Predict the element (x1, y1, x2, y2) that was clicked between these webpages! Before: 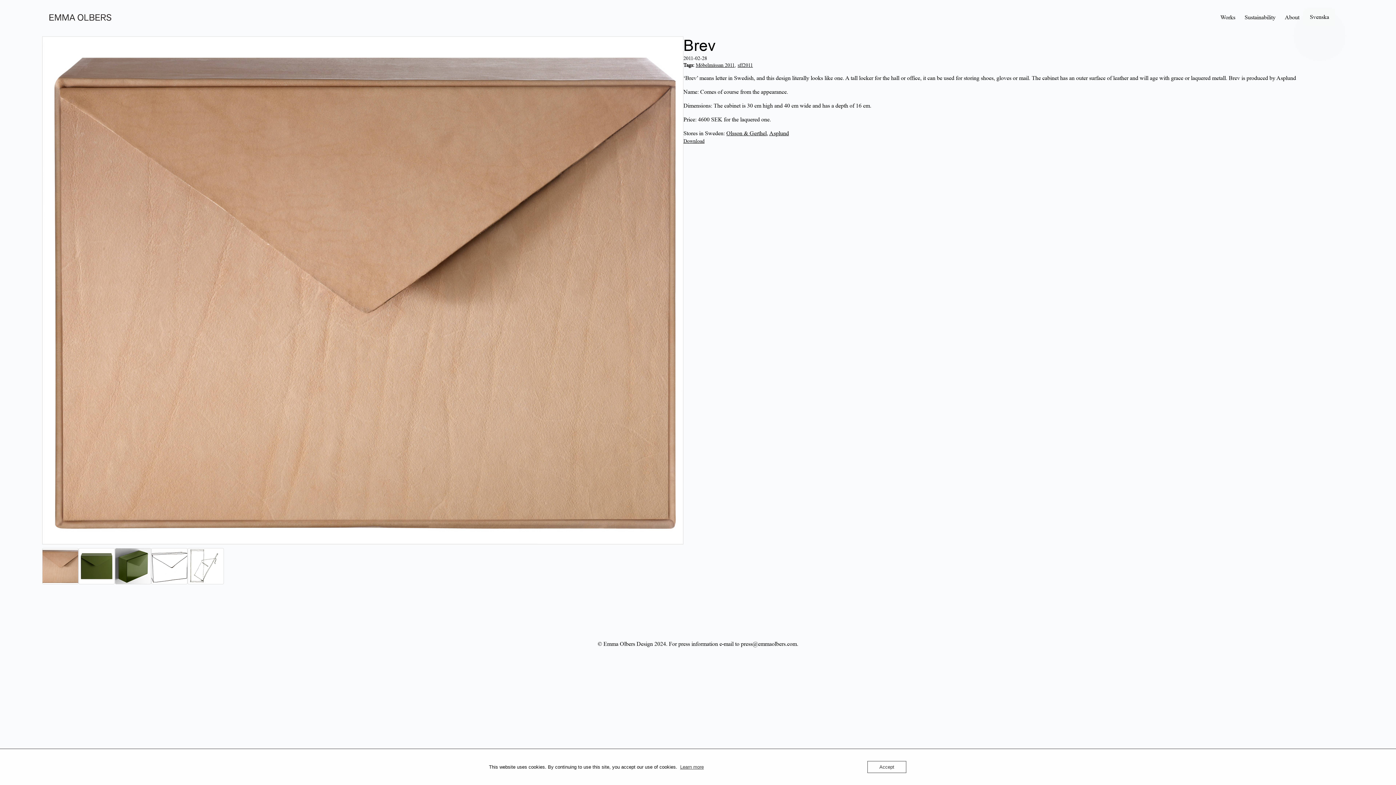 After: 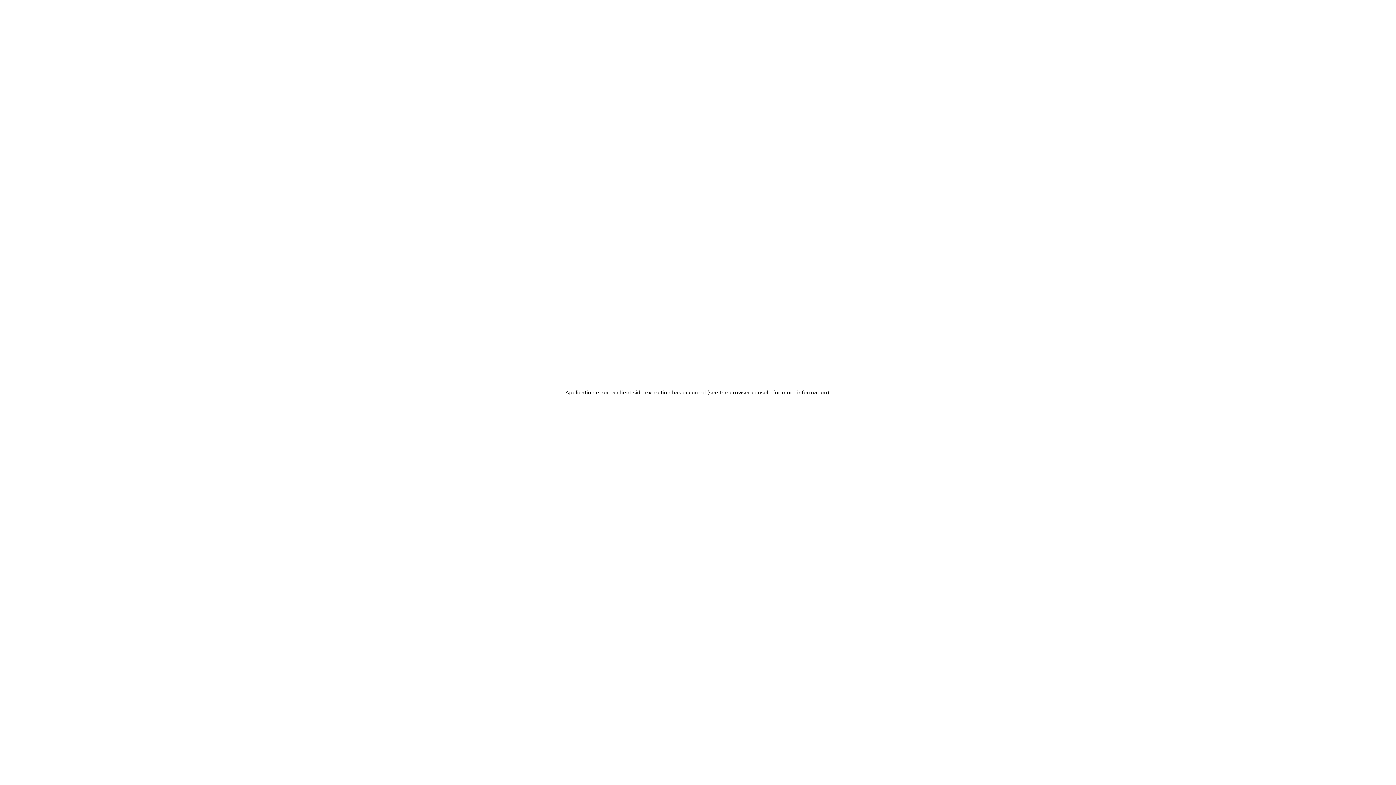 Action: bbox: (726, 130, 766, 136) label: Olsson & Gerthel